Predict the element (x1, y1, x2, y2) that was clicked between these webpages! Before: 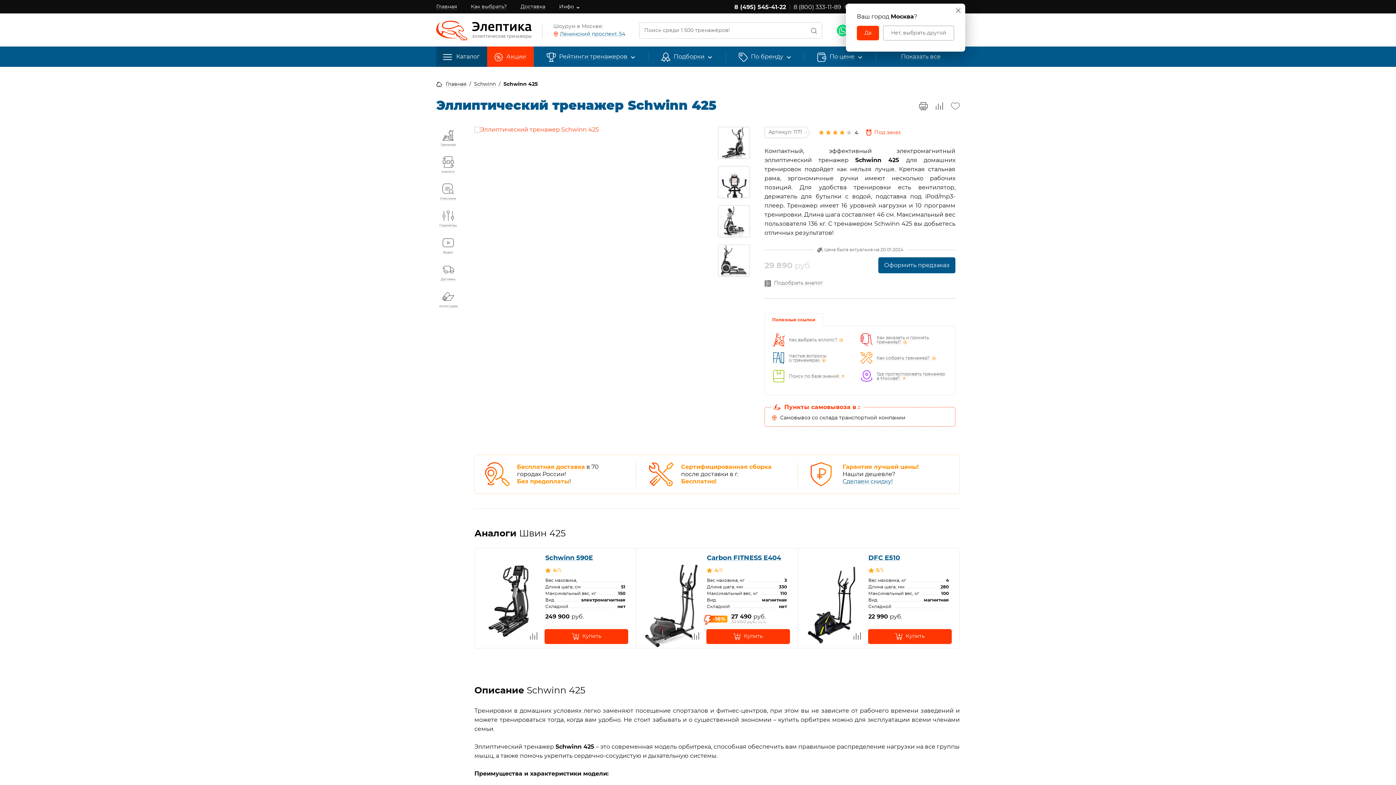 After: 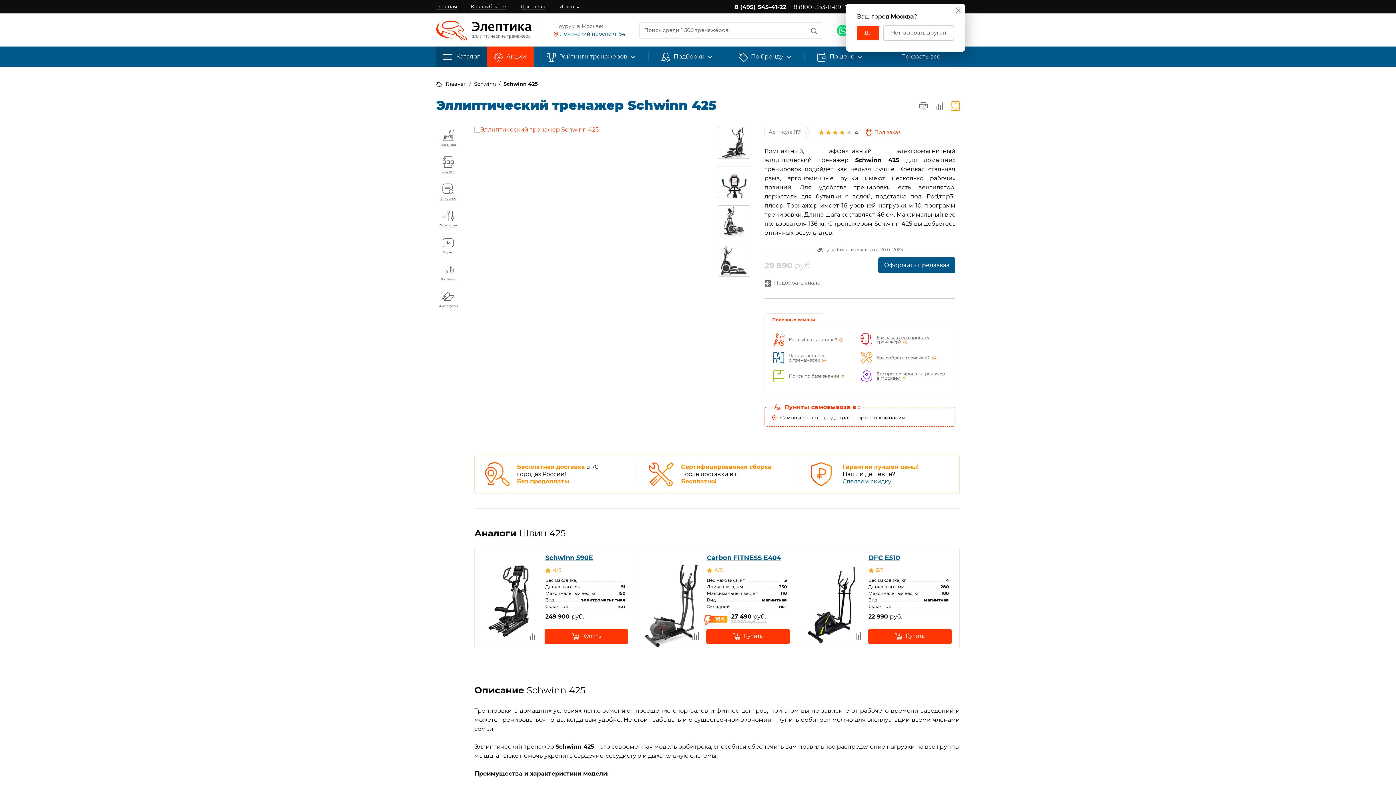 Action: bbox: (951, 101, 960, 110)